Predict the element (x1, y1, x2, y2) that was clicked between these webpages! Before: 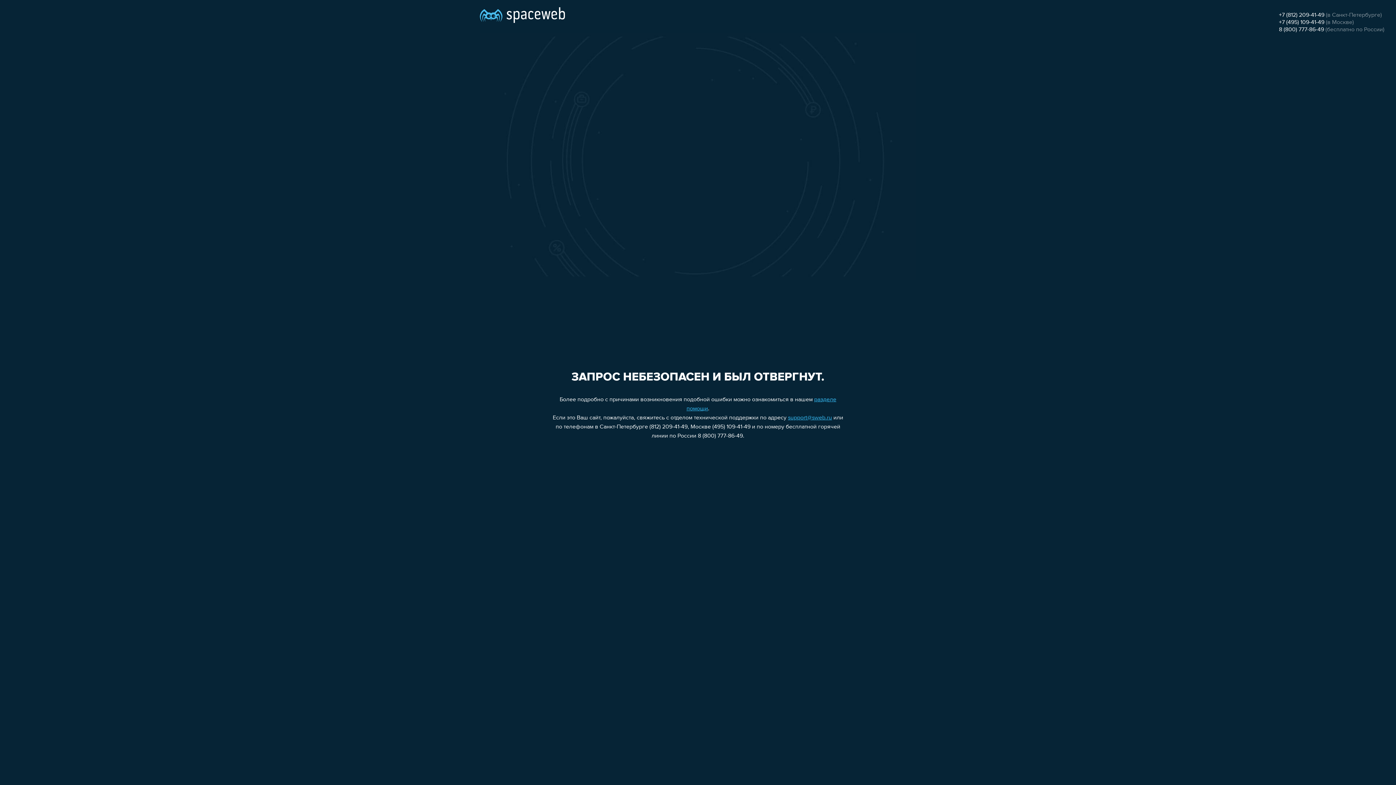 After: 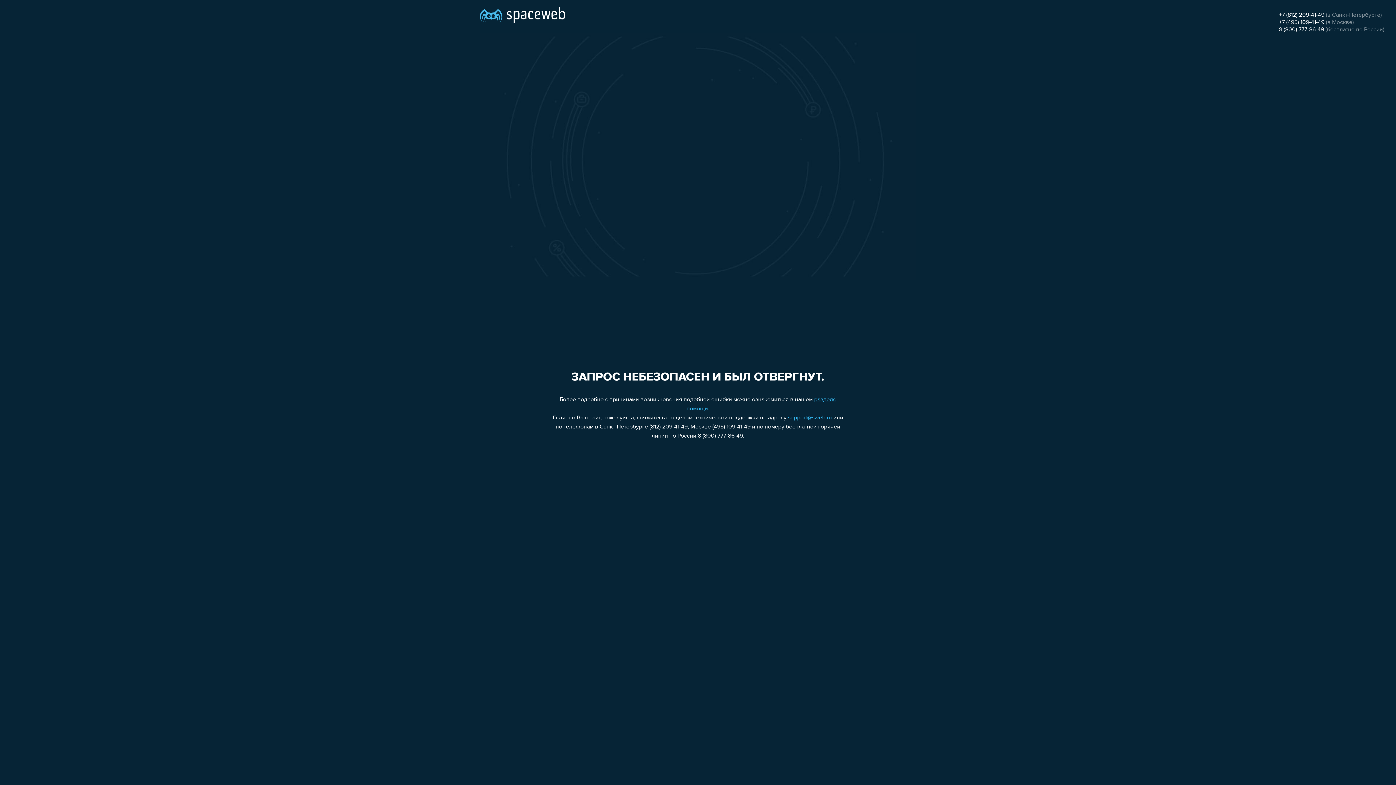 Action: label: support@sweb.ru bbox: (788, 415, 832, 421)